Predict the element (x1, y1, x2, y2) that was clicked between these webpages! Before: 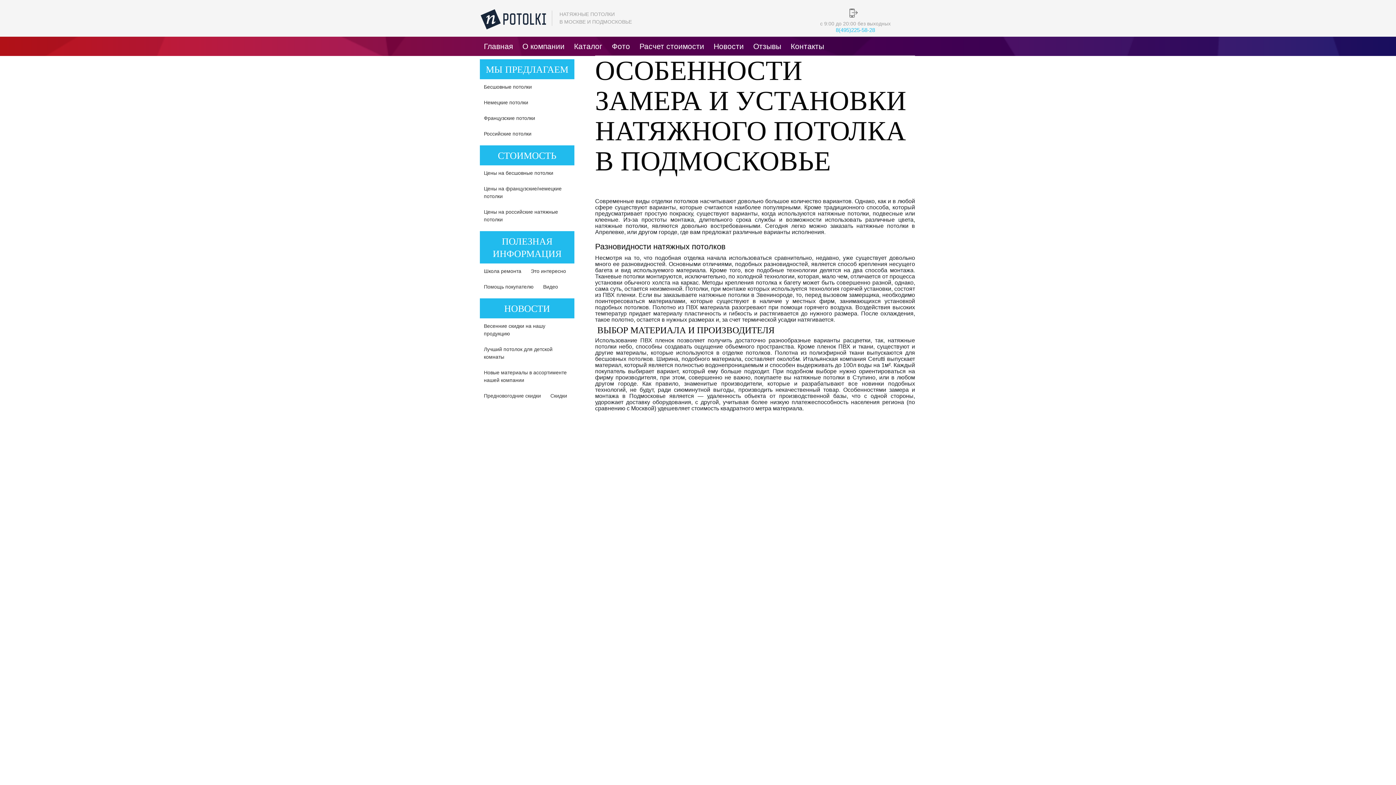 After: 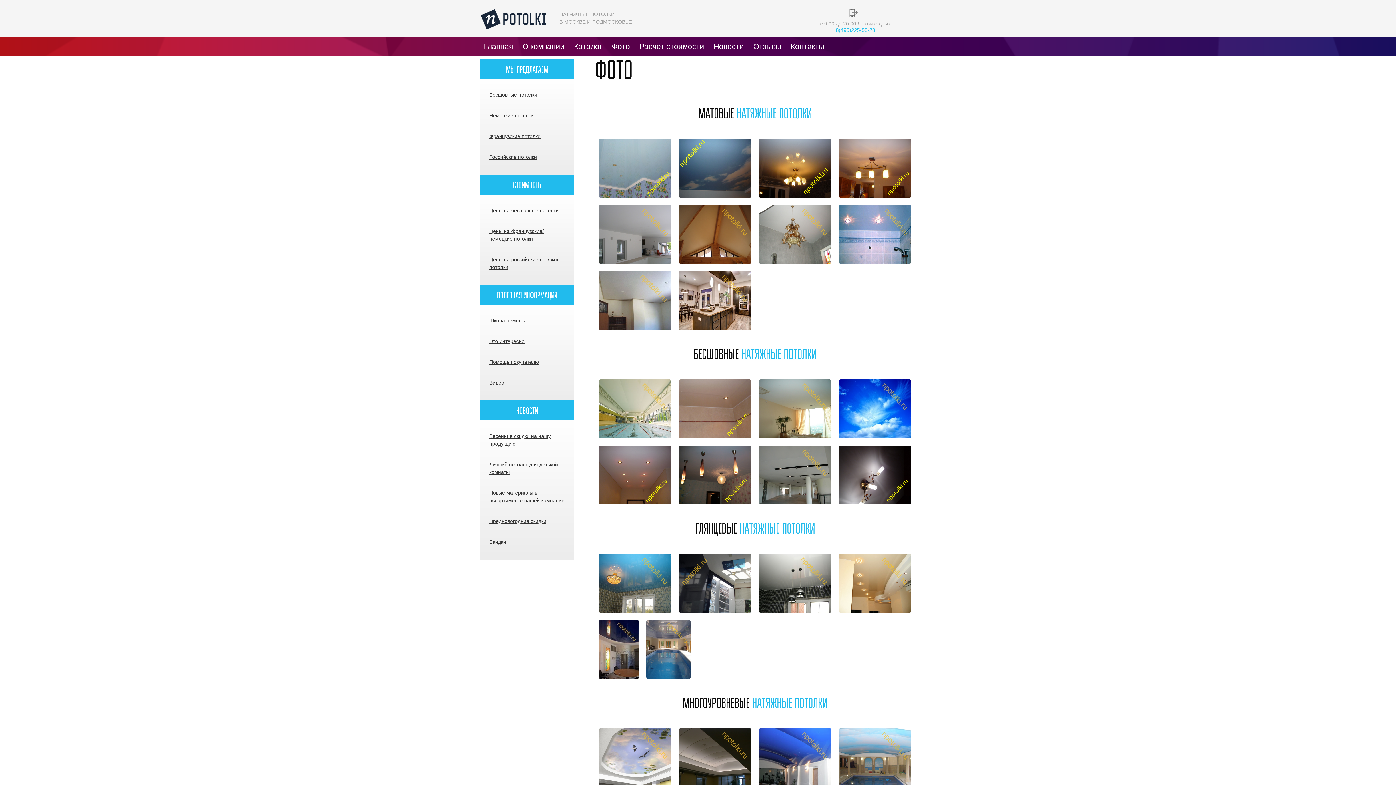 Action: bbox: (608, 36, 634, 56) label: Фото